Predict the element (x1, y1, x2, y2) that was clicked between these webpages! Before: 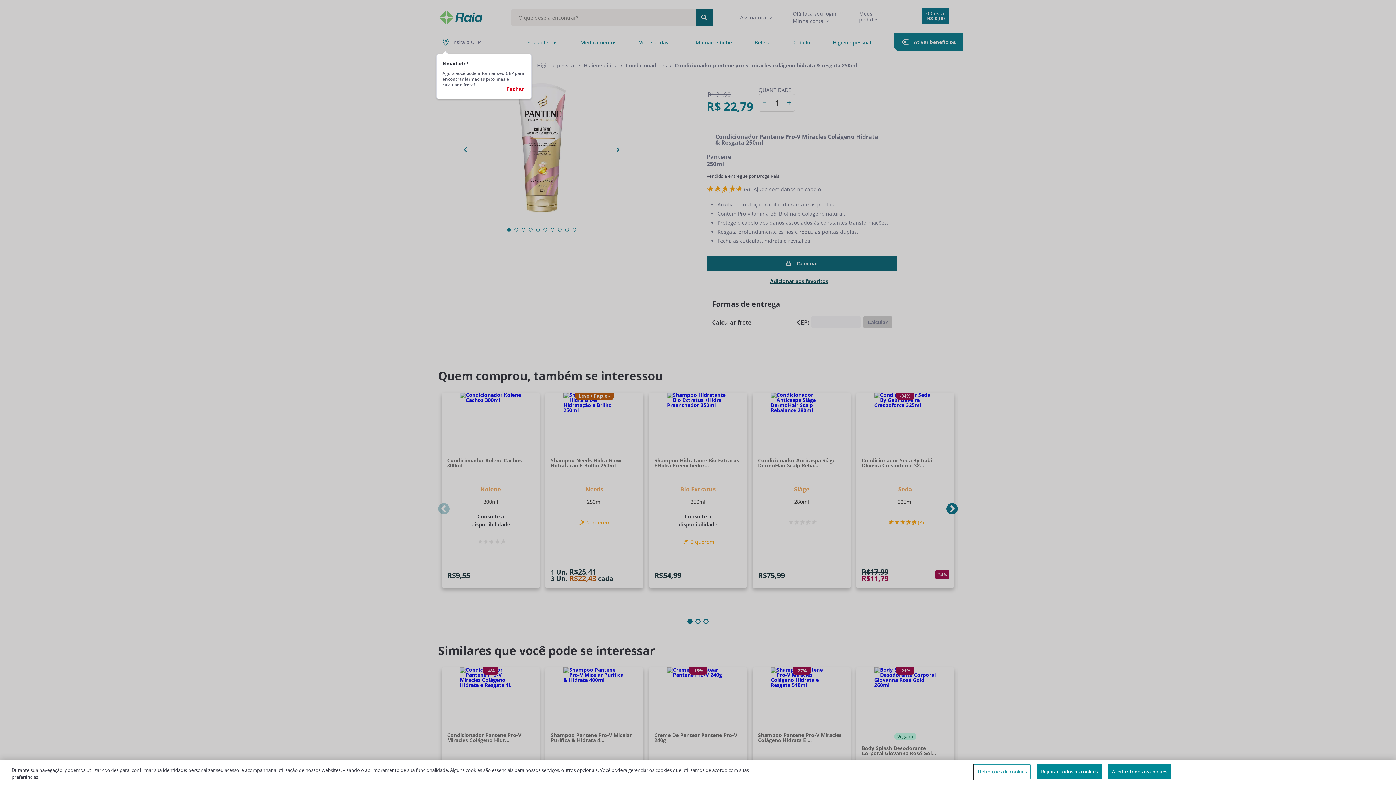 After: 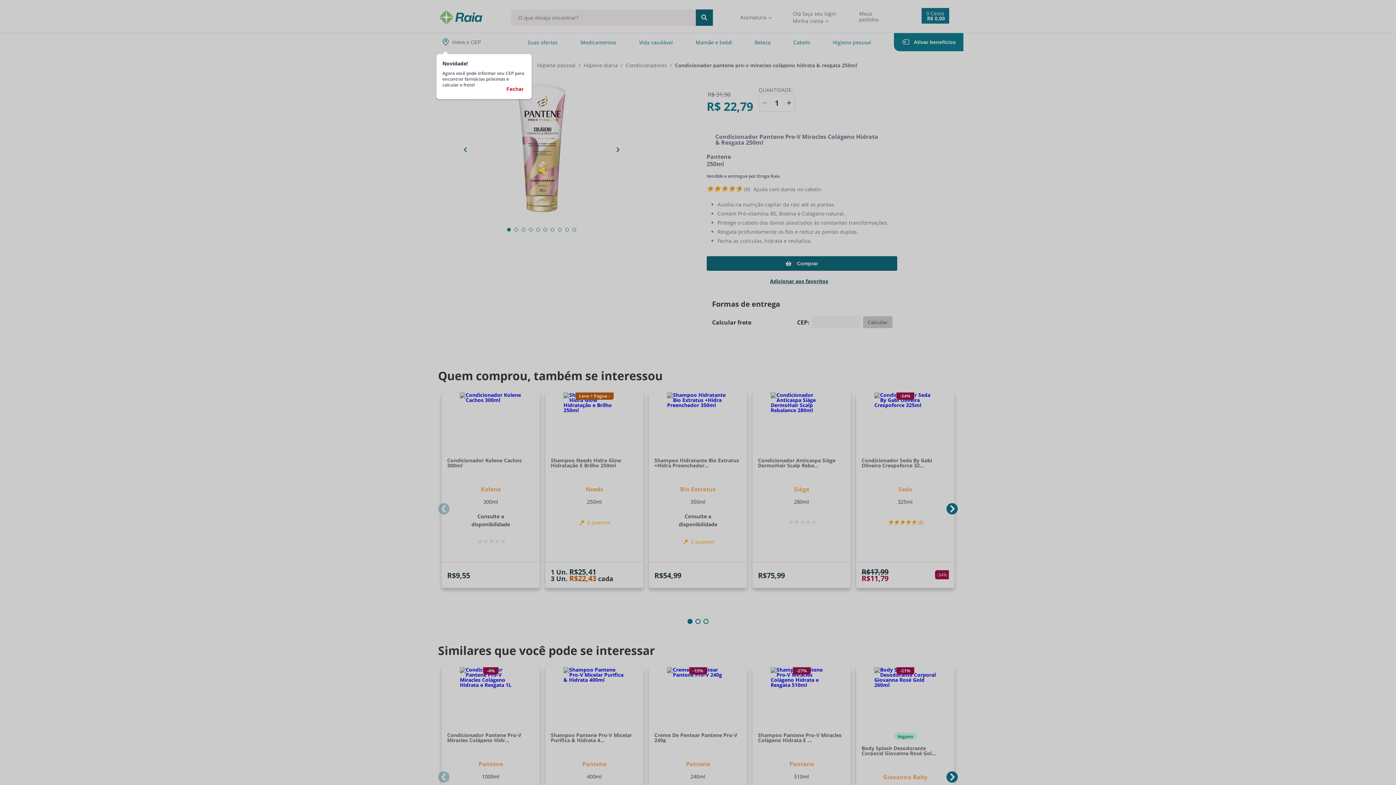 Action: label: Aceitar todos os cookies bbox: (1108, 764, 1171, 779)